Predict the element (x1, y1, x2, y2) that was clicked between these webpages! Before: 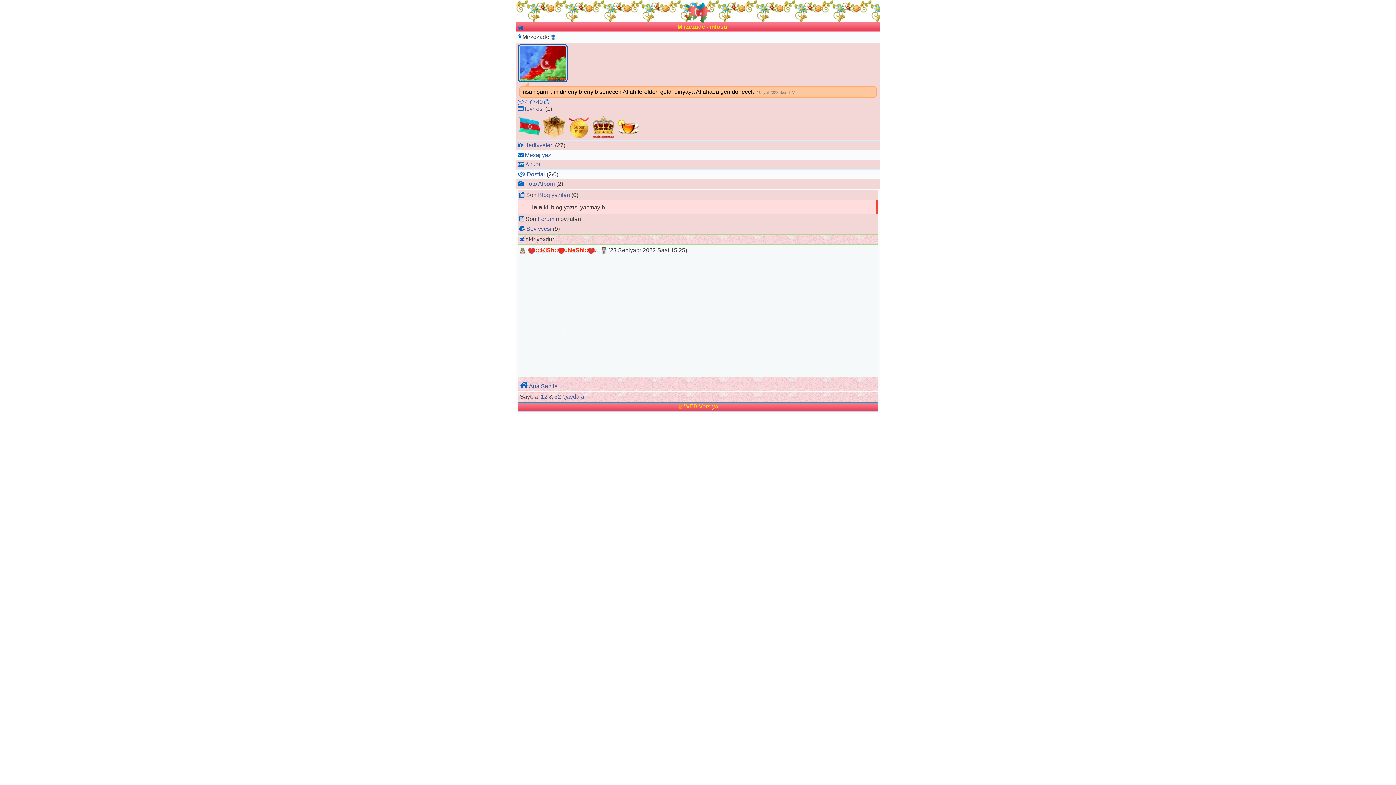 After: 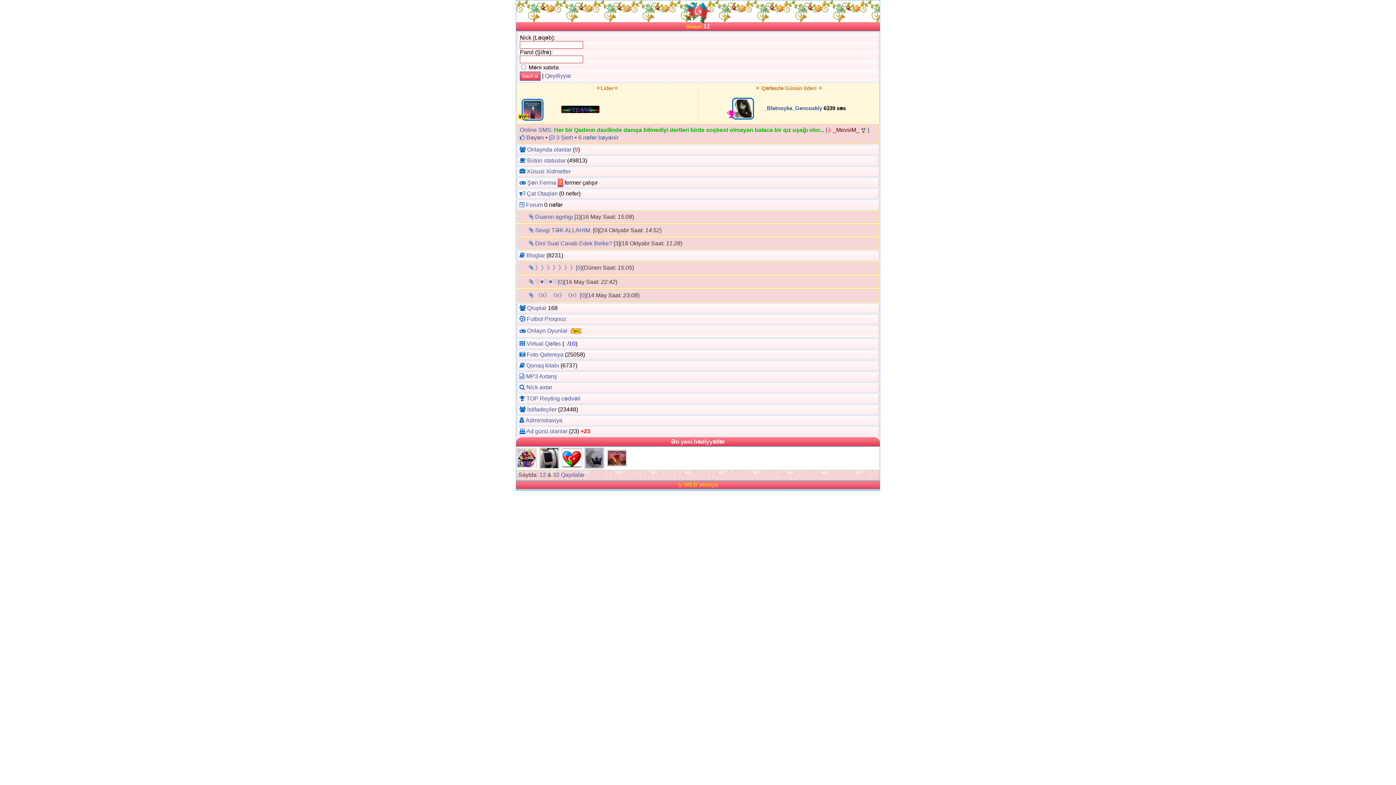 Action: bbox: (525, 152, 551, 158) label: Mesaj yaz